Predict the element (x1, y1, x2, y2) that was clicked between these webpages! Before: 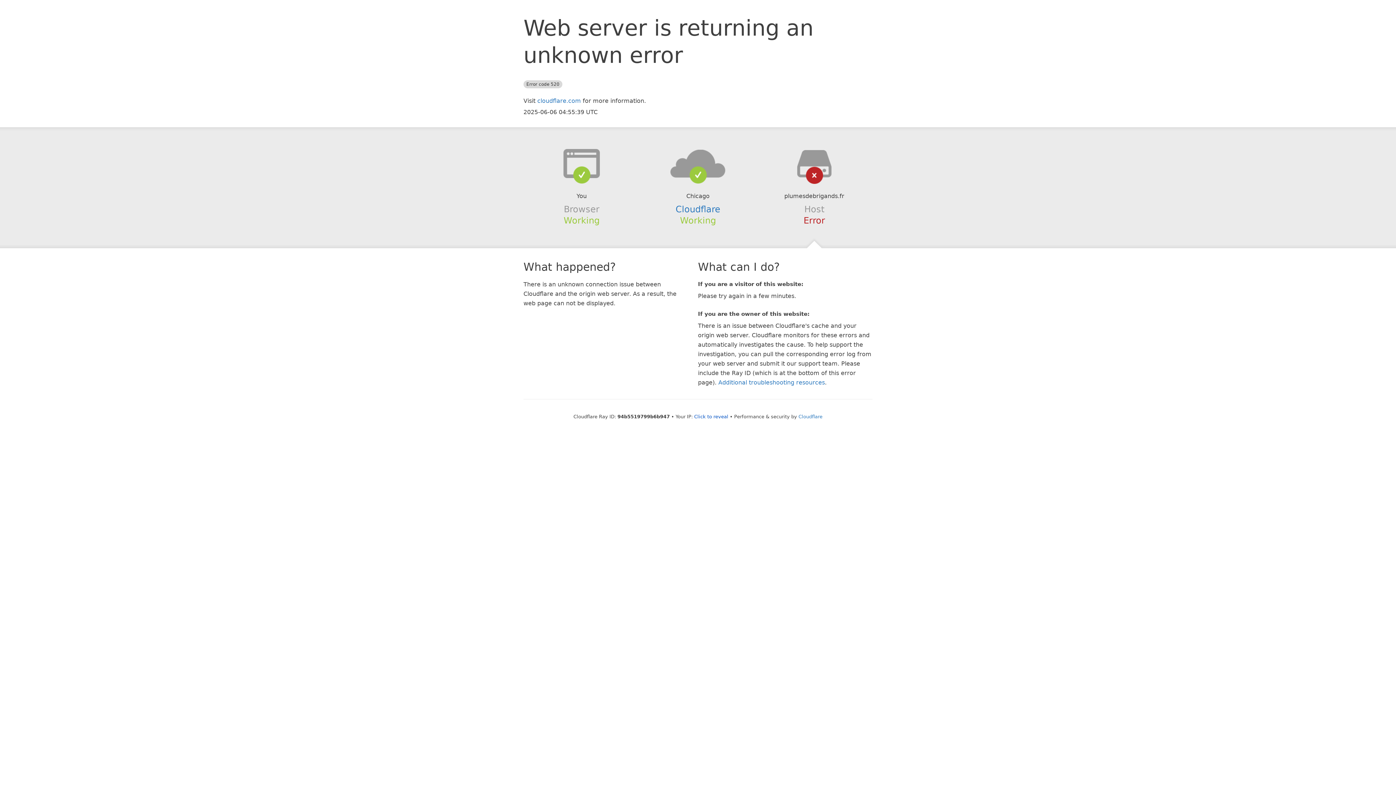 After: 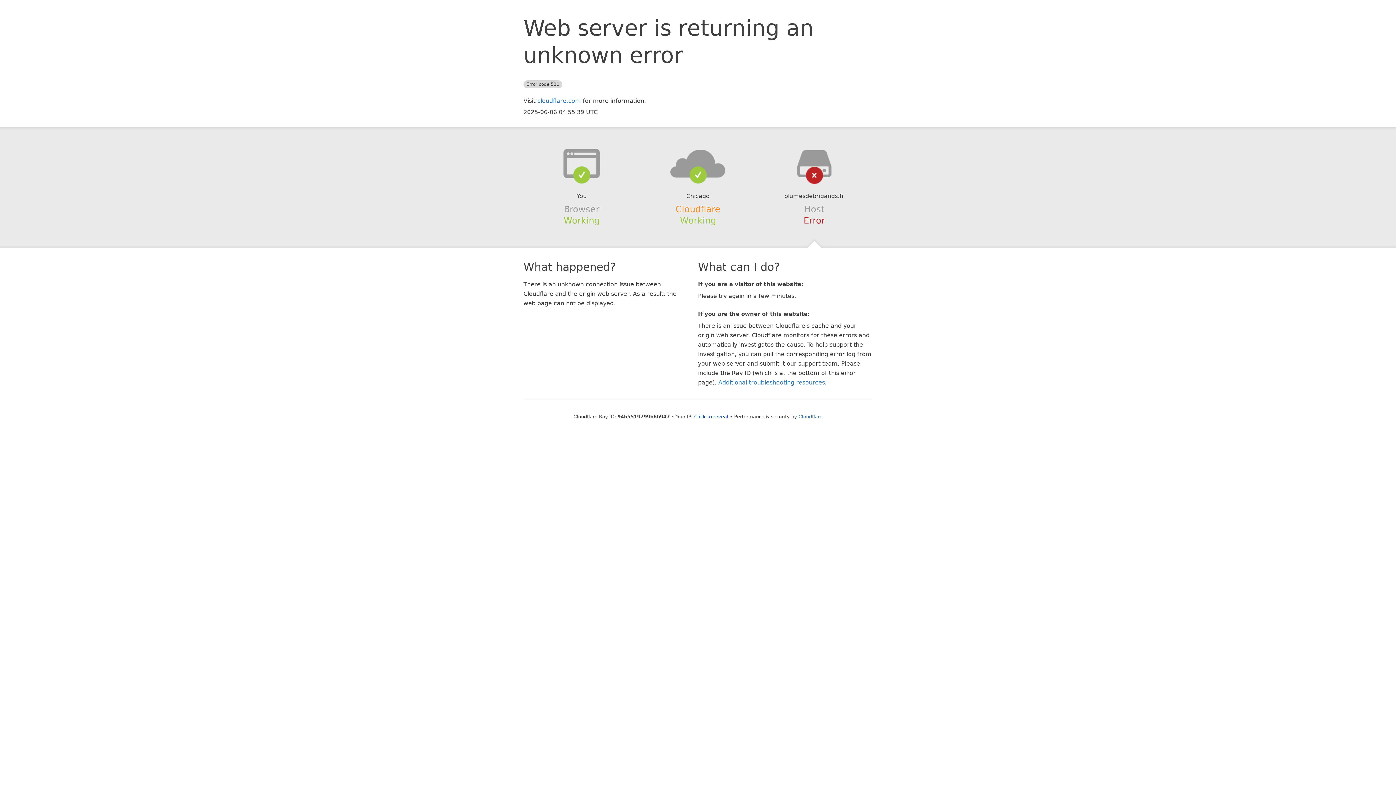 Action: label: Cloudflare bbox: (675, 204, 720, 214)